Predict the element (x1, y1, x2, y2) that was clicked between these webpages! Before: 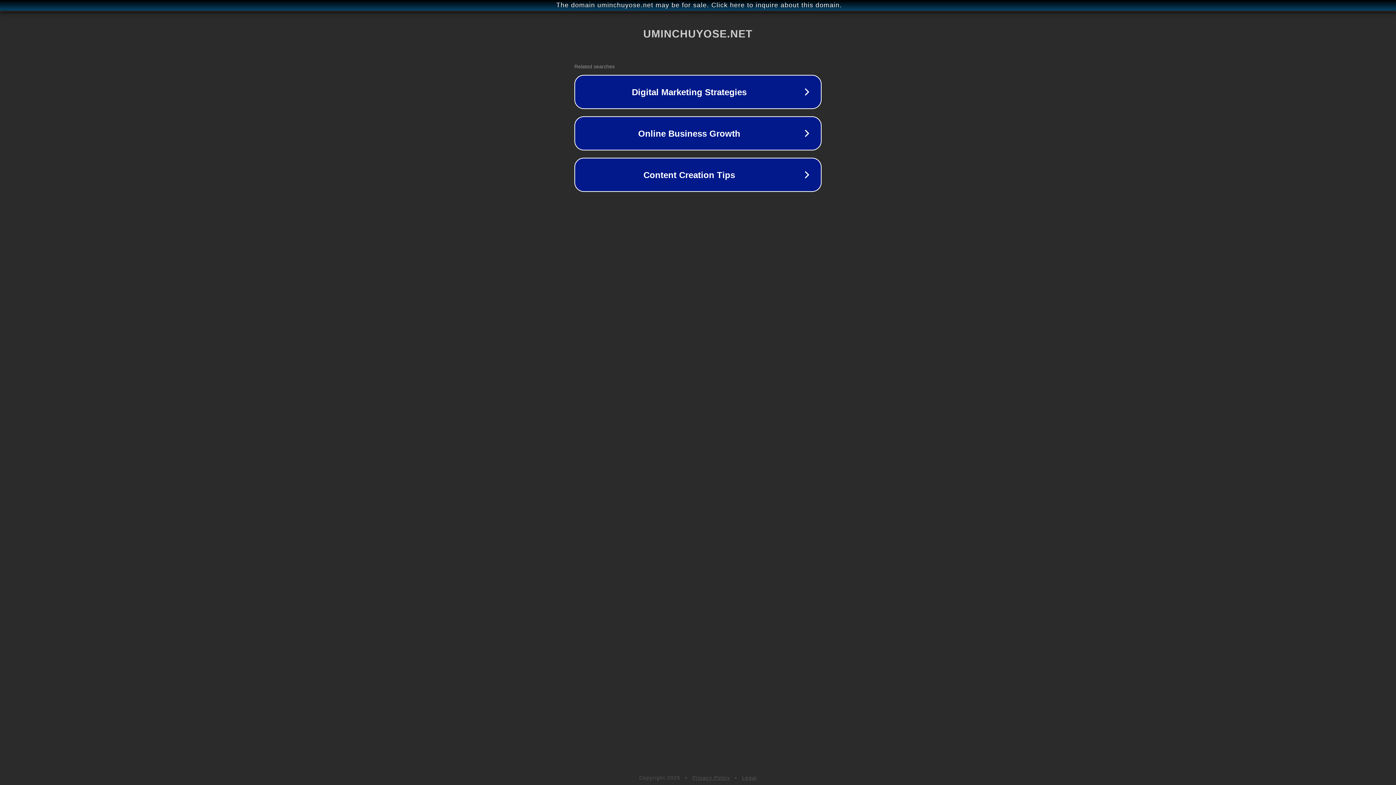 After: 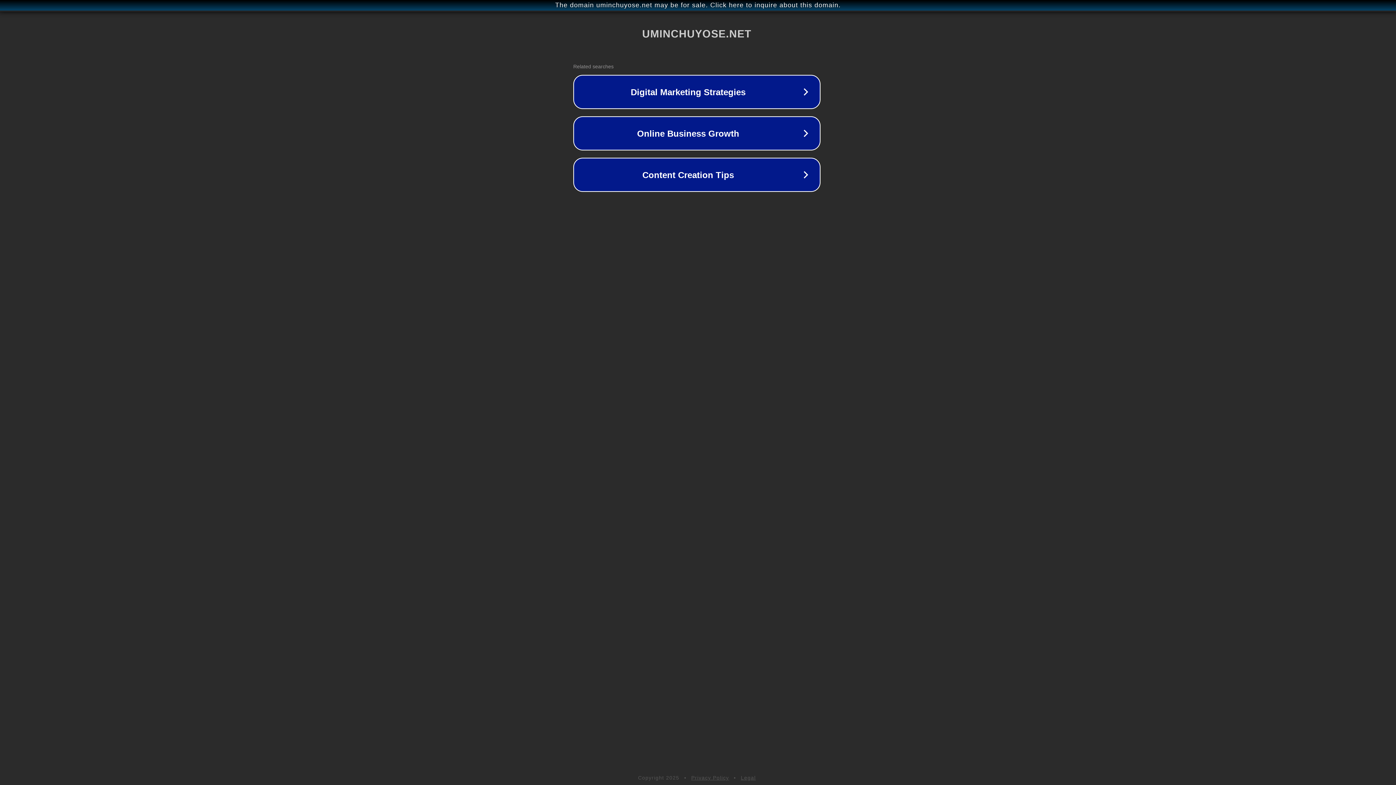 Action: bbox: (1, 1, 1397, 9) label: The domain uminchuyose.net may be for sale. Click here to inquire about this domain.